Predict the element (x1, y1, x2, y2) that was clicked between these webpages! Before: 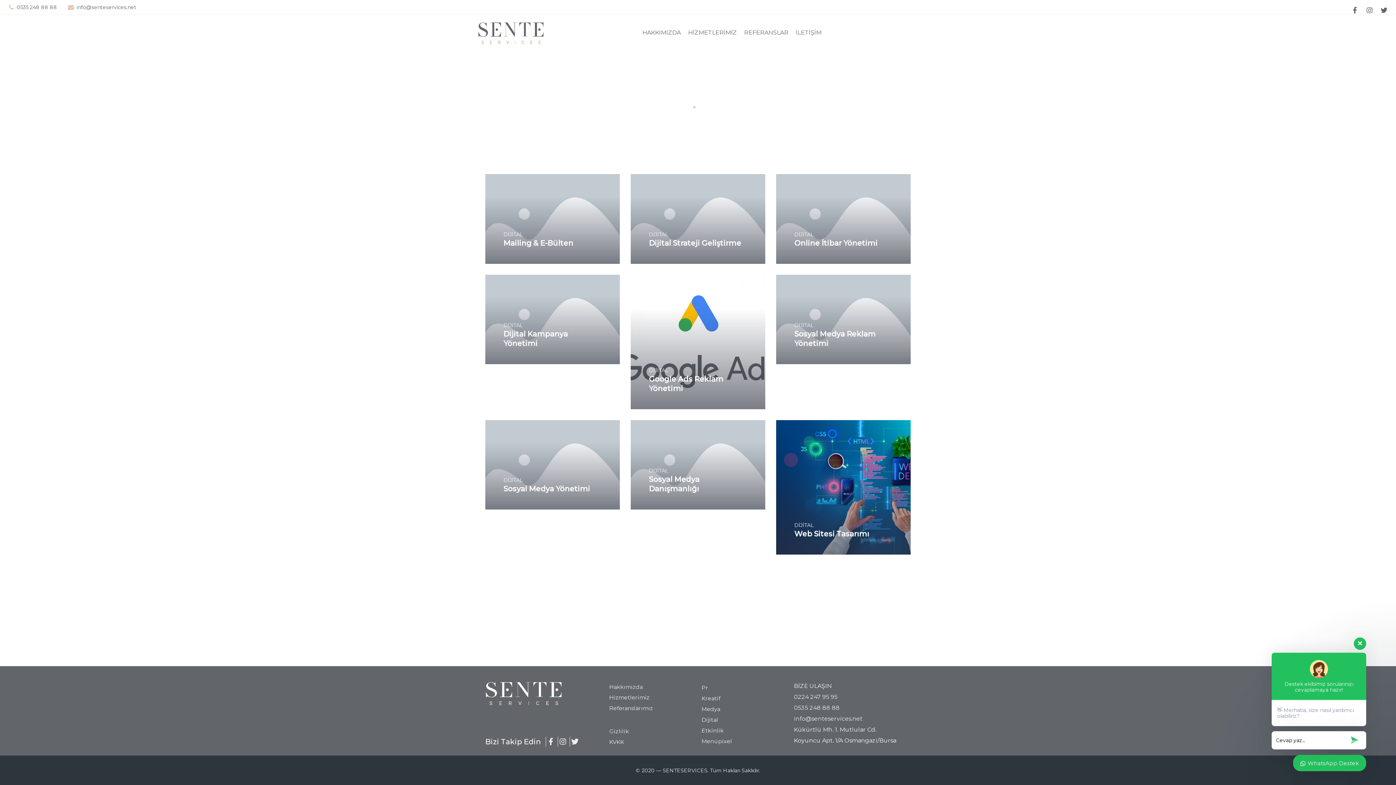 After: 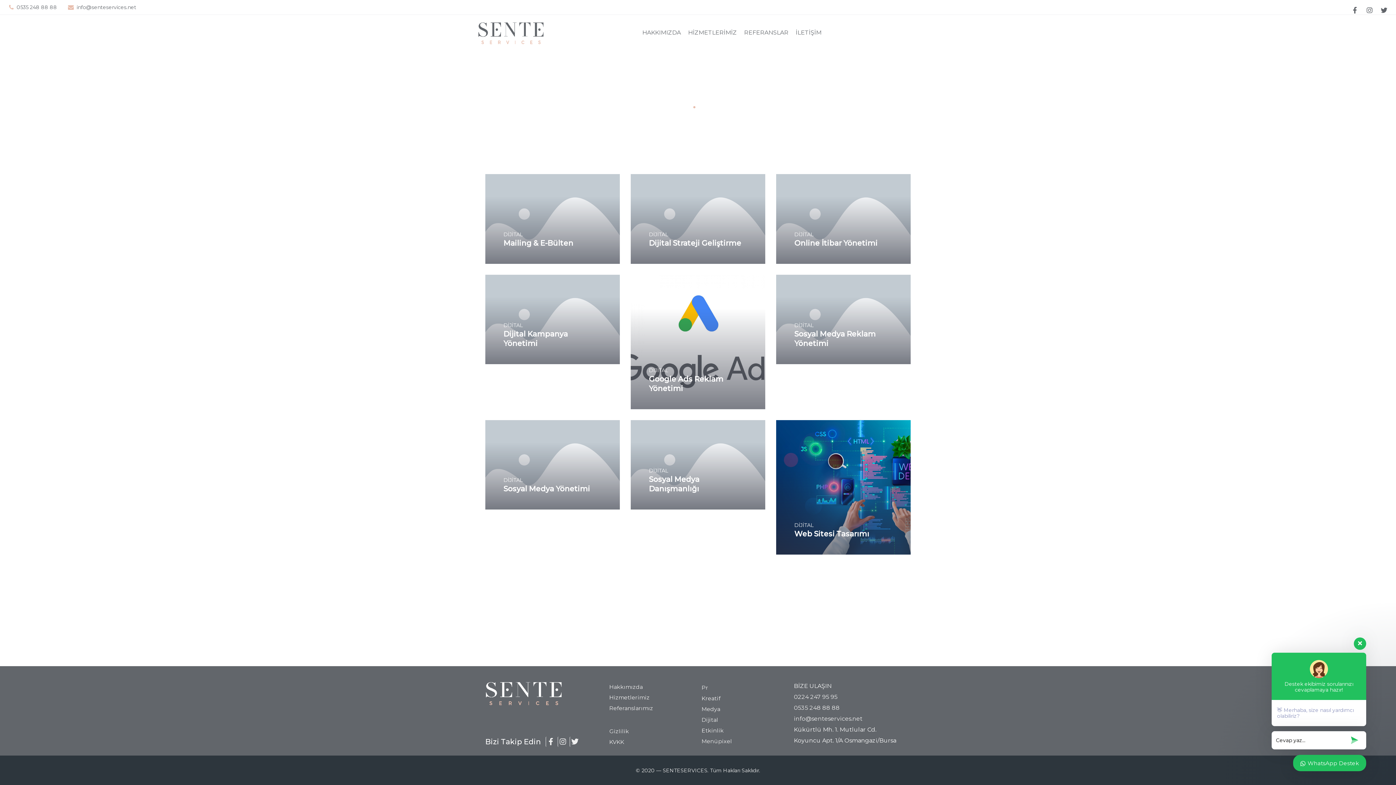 Action: bbox: (68, 4, 73, 10)